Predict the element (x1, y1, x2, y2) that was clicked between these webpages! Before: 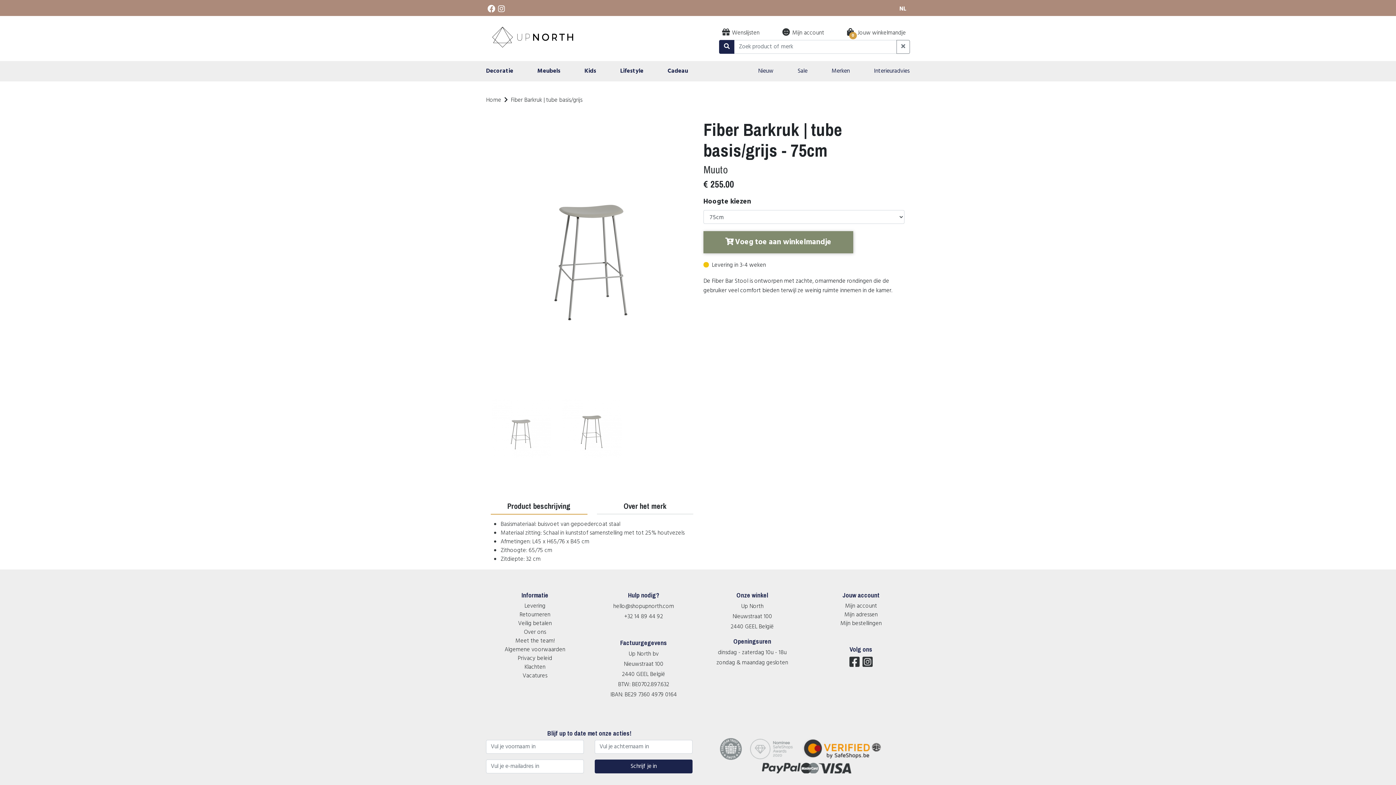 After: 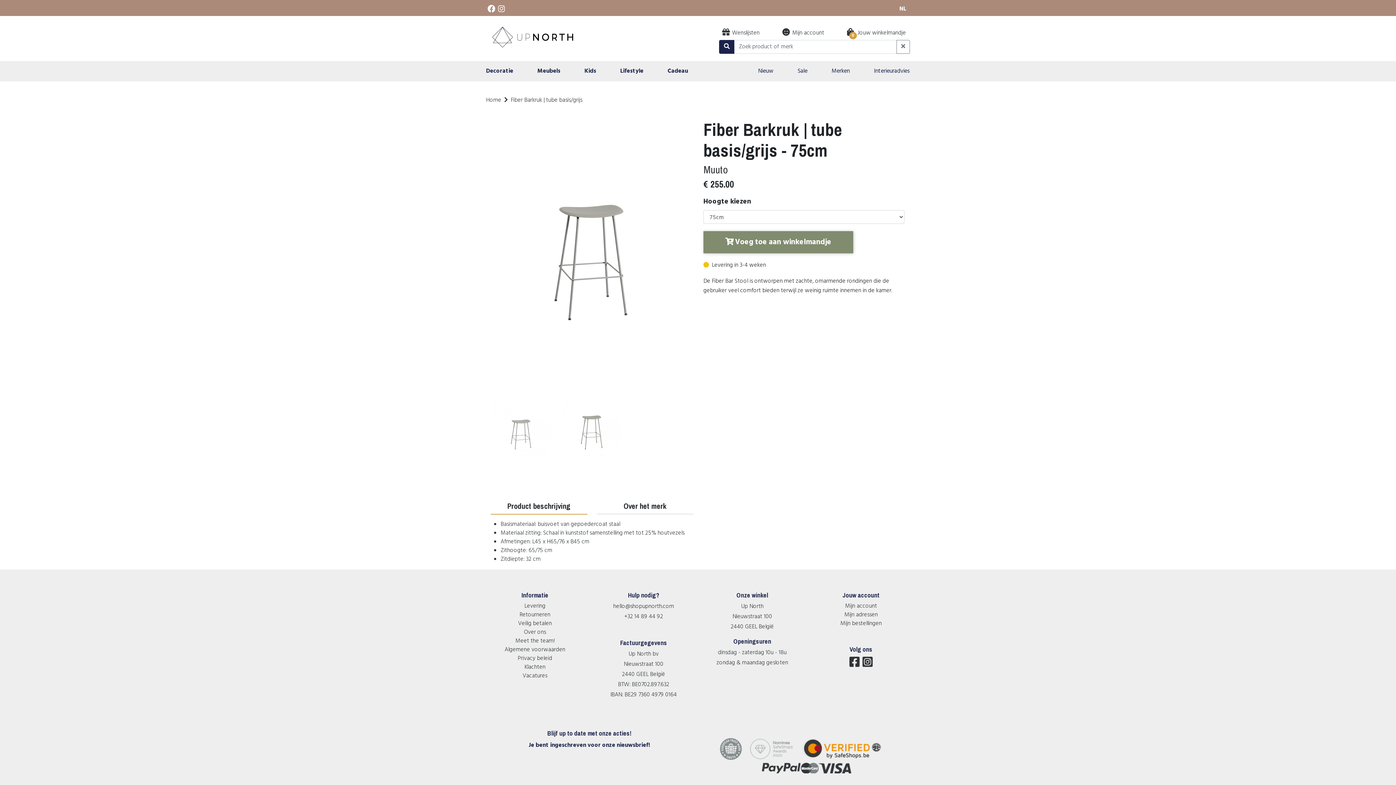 Action: label: Schrijf je in bbox: (594, 760, 692, 773)